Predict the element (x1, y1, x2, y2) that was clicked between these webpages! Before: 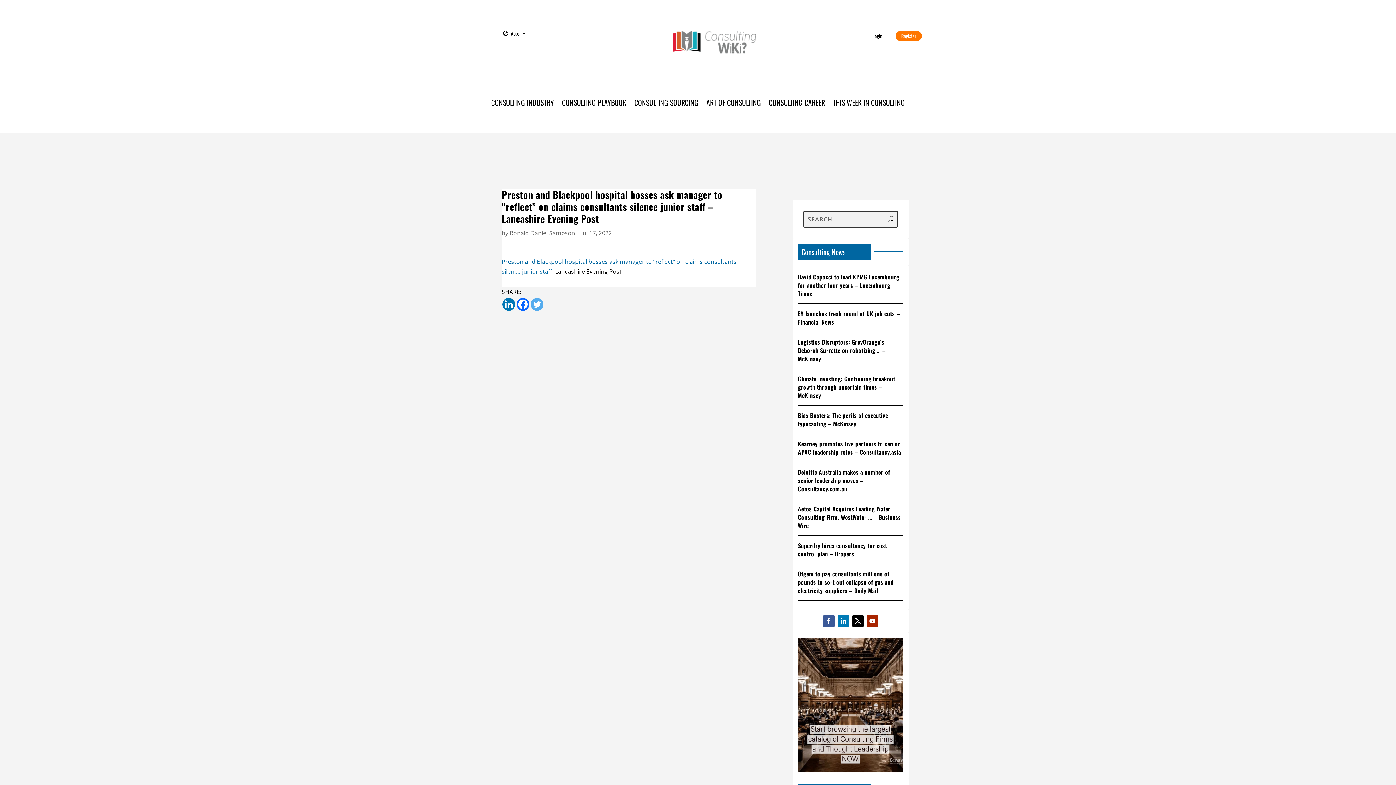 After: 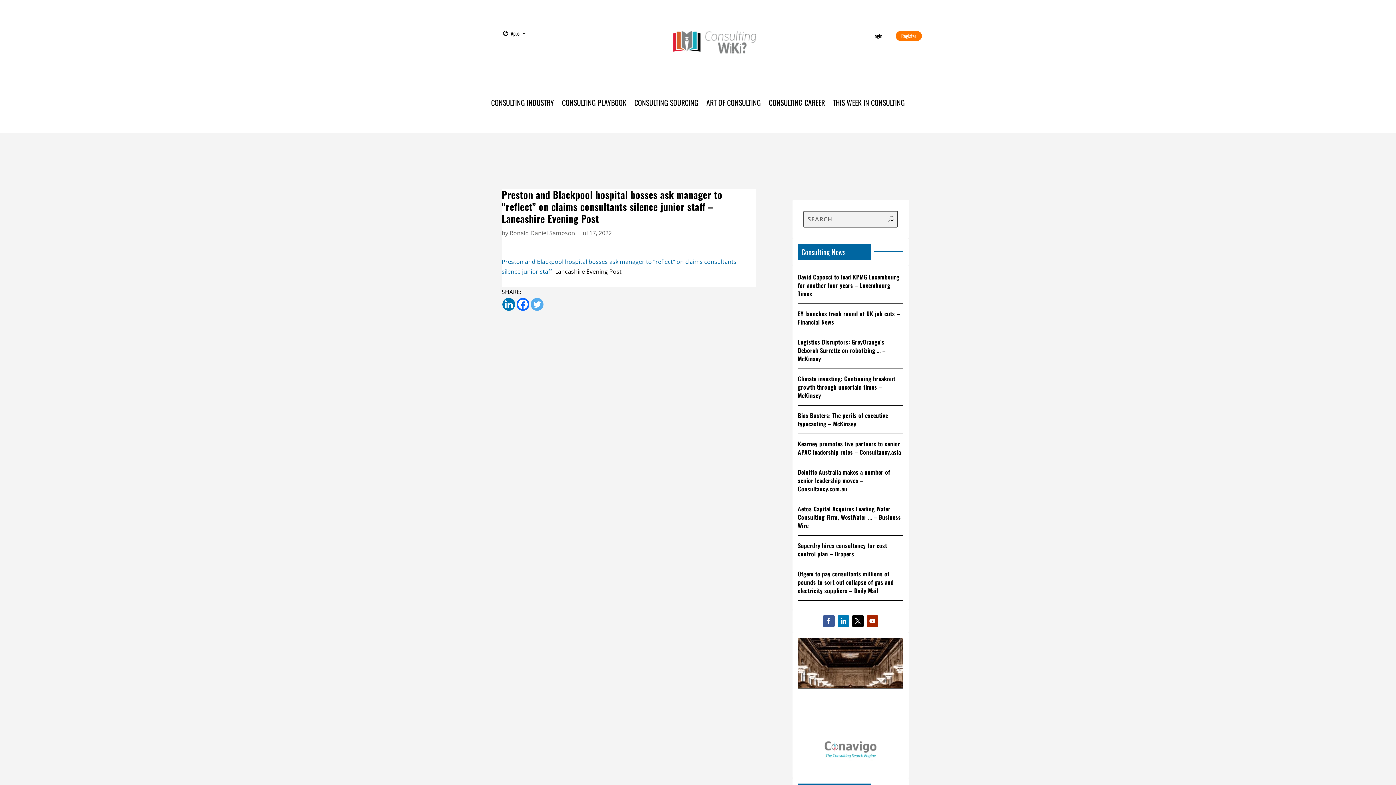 Action: label: EY launches fresh round of UK job cuts – Financial News bbox: (798, 309, 900, 326)